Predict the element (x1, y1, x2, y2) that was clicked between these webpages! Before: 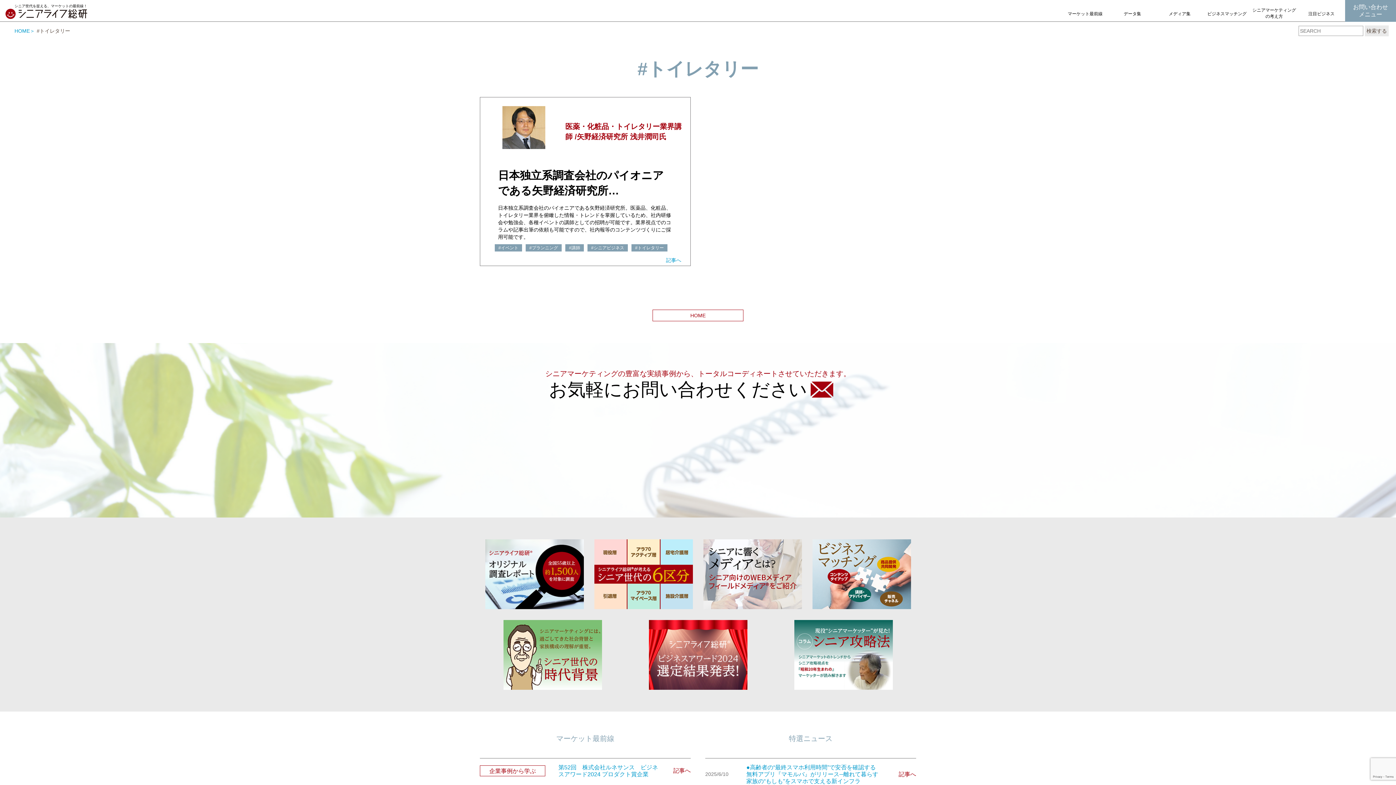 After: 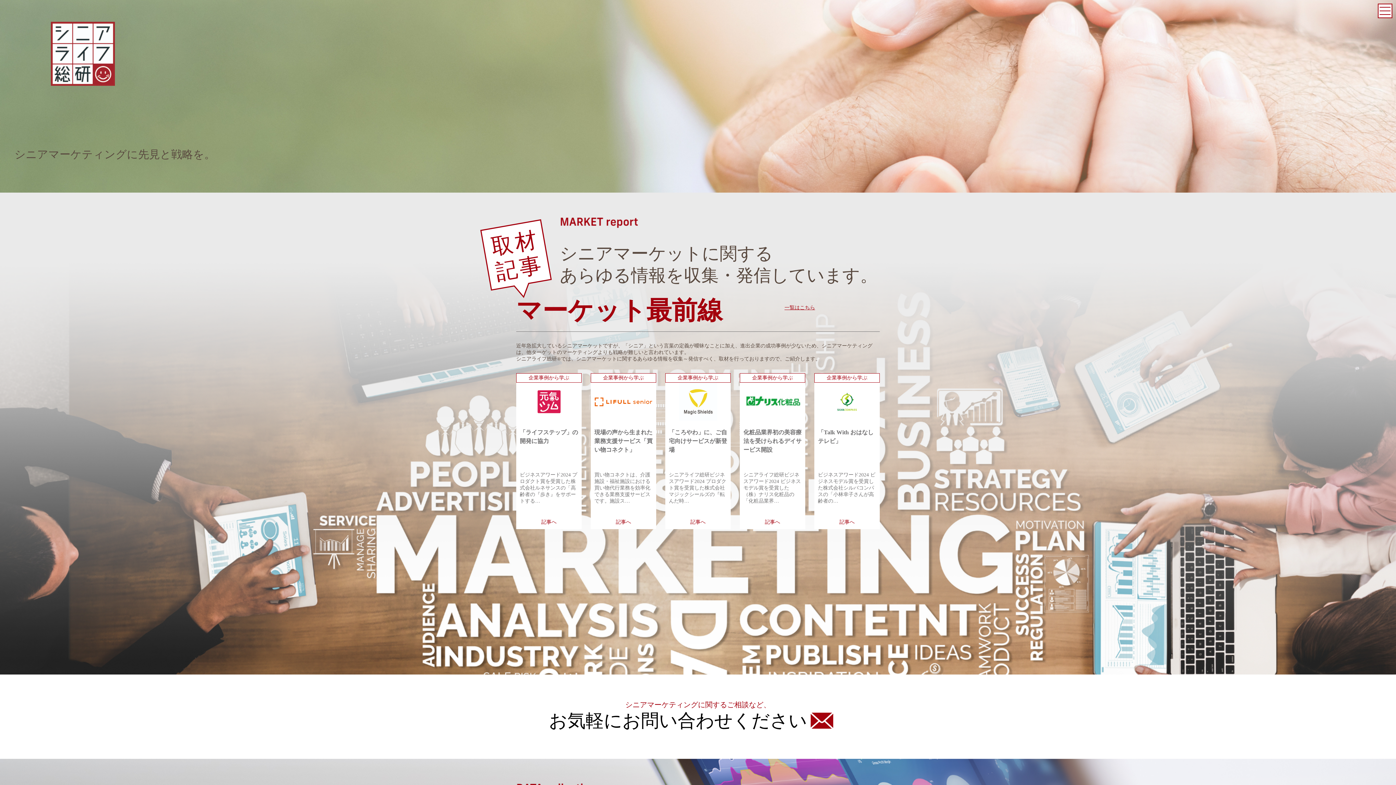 Action: bbox: (0, 0, 87, 21) label: シニア世代を捉える、マーケットの最前線！